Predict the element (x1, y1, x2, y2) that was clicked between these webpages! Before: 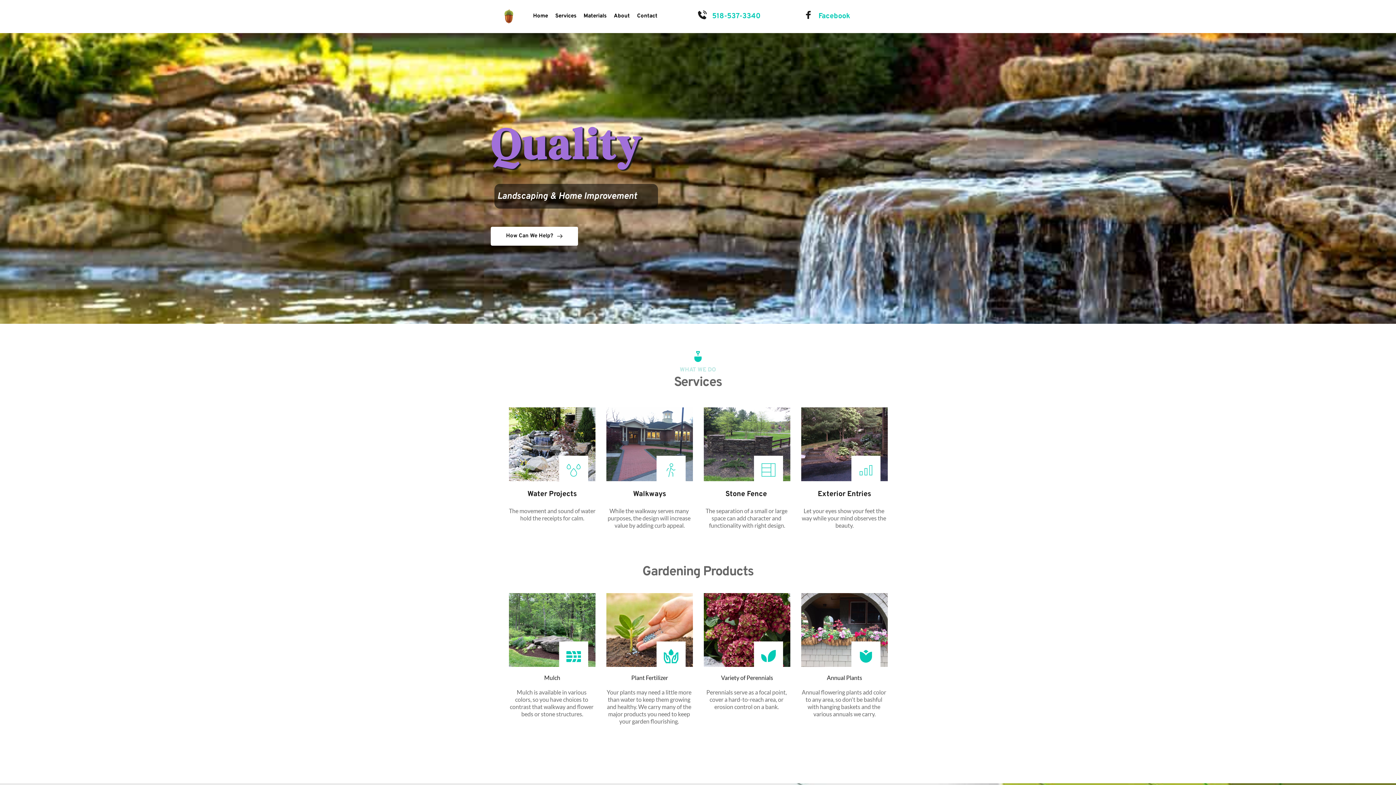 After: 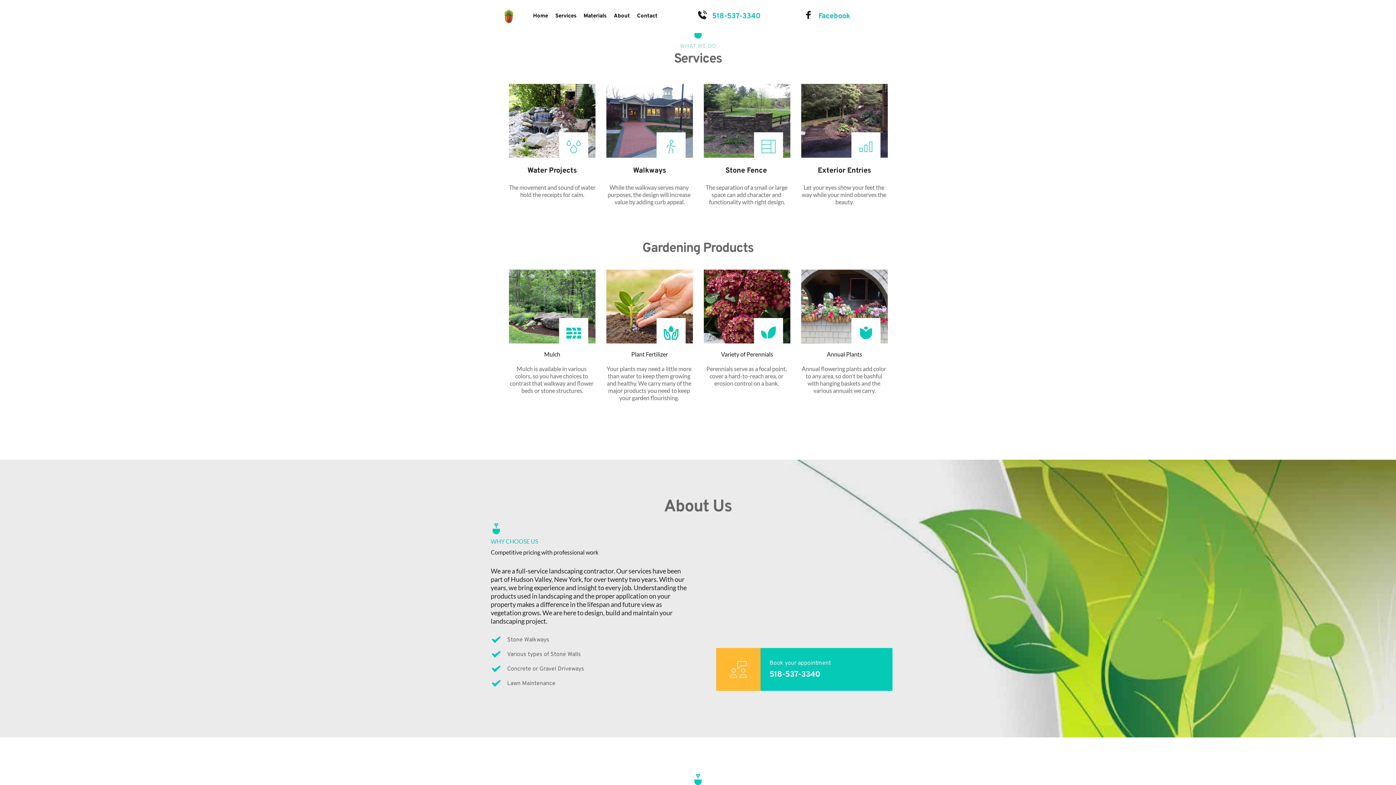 Action: label: Services bbox: (553, 12, 578, 20)